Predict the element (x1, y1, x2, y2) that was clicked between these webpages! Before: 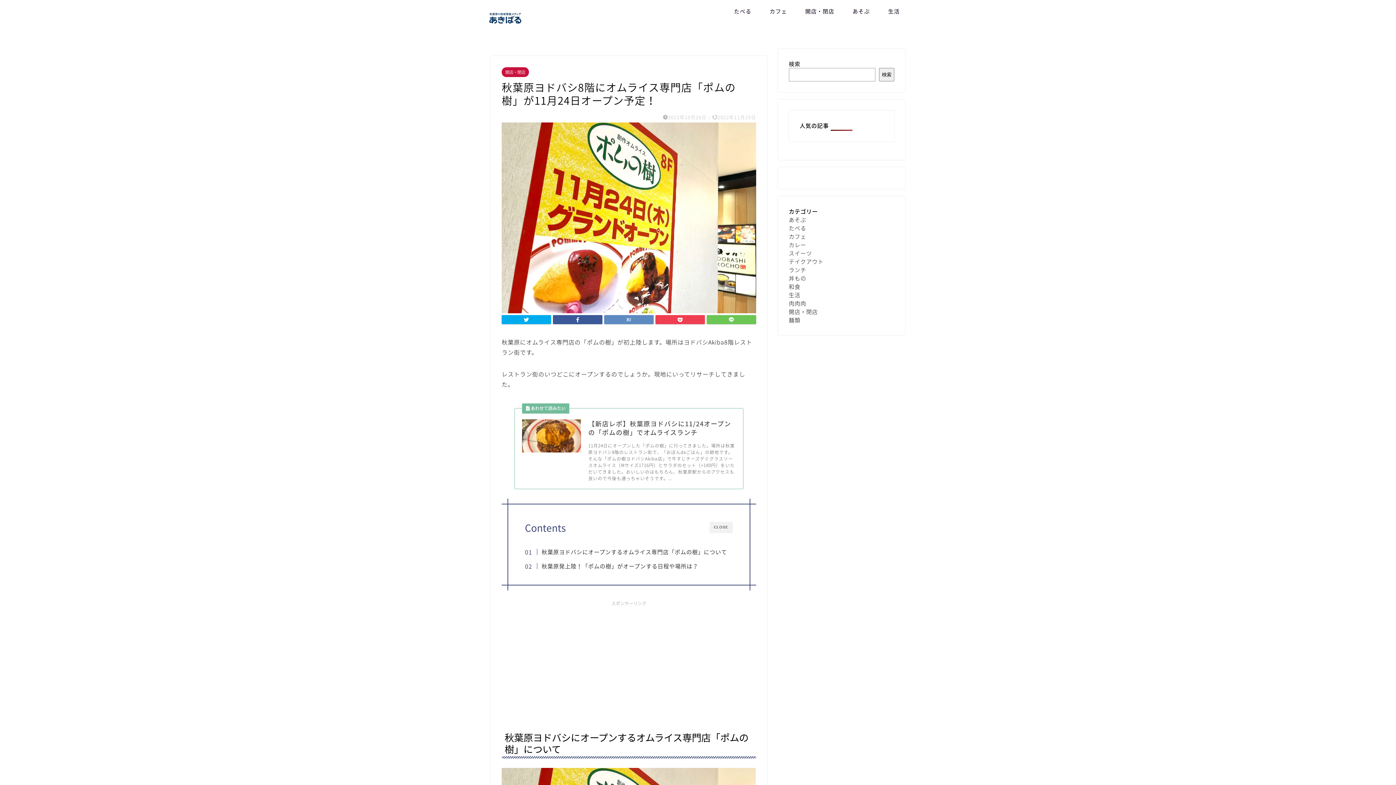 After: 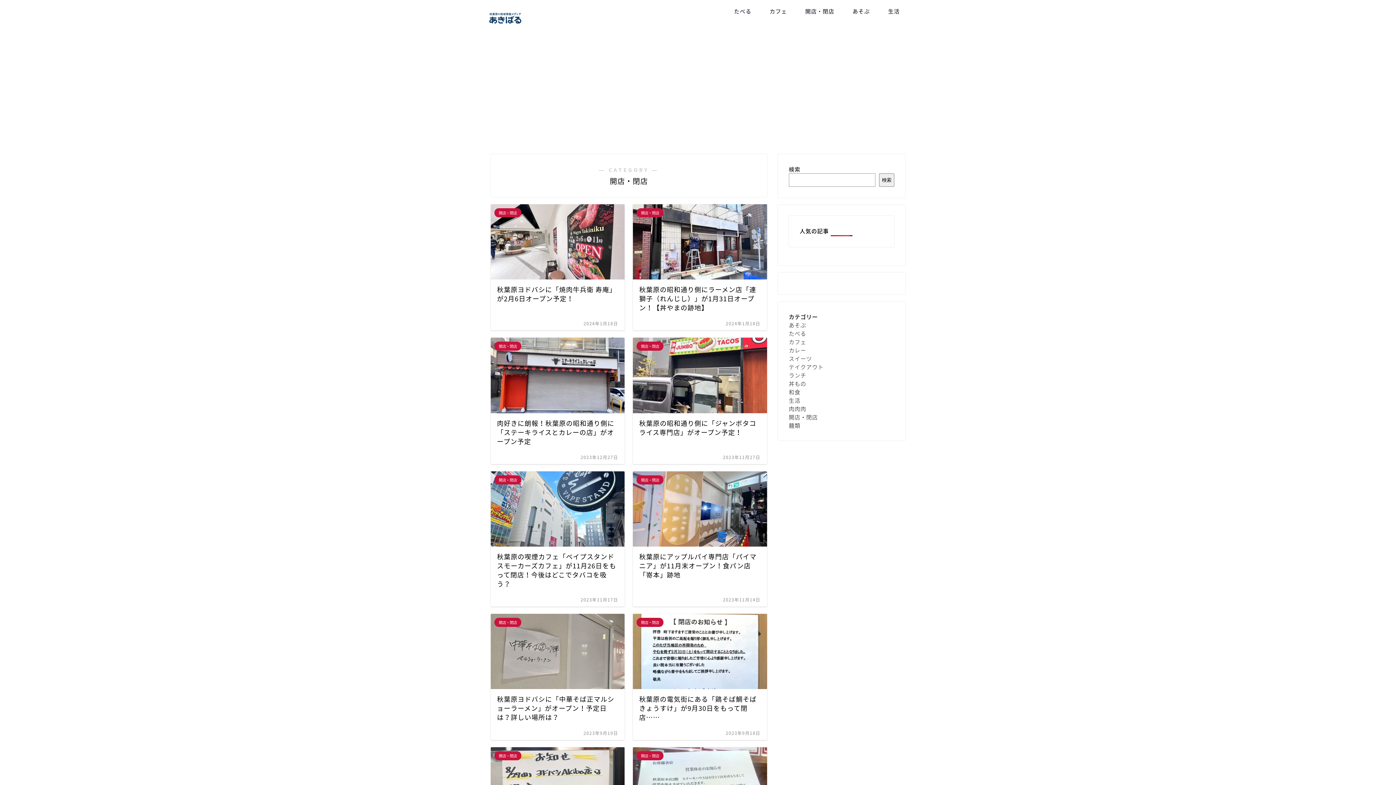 Action: bbox: (501, 67, 529, 77) label: 開店・閉店